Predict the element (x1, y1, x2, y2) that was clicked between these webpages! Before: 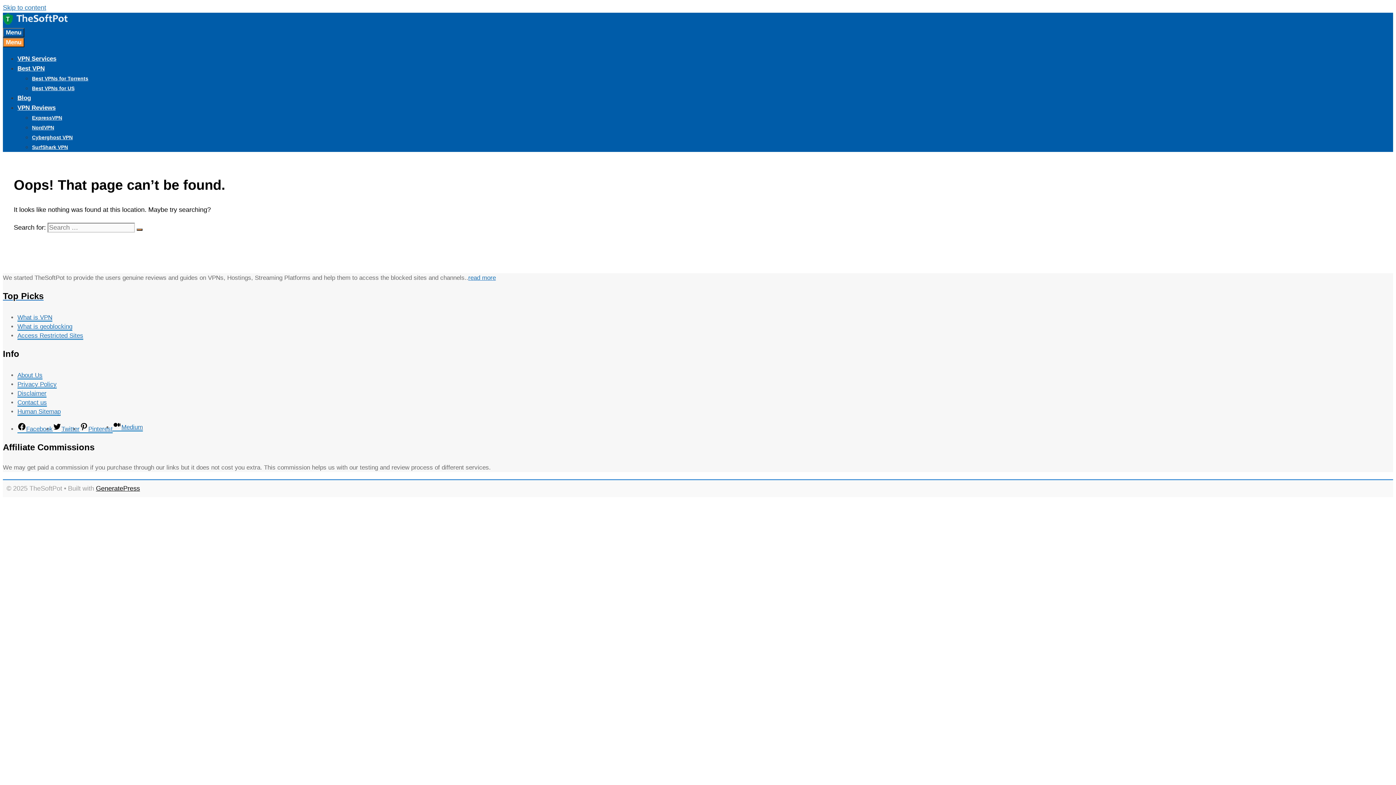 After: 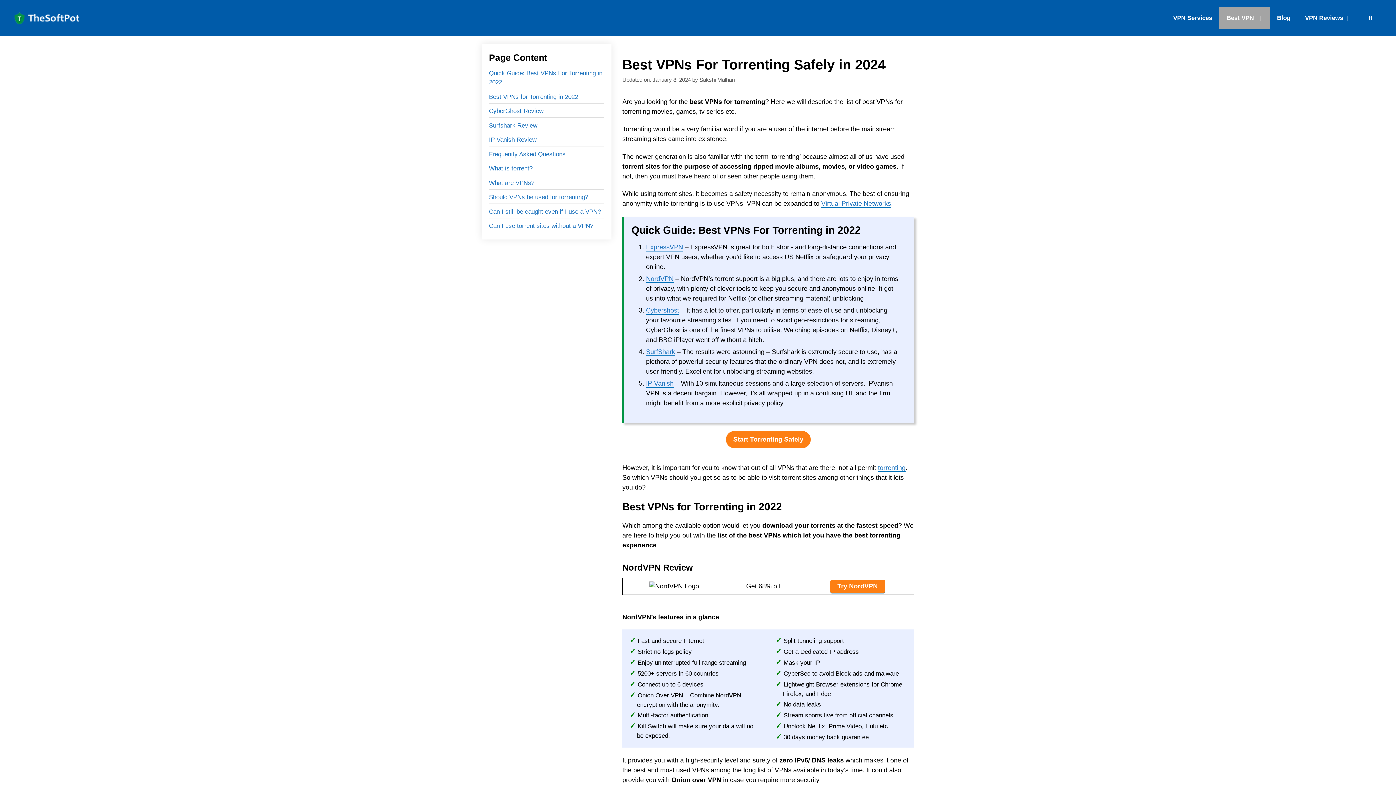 Action: label: Best VPNs for Torrents bbox: (32, 75, 88, 81)